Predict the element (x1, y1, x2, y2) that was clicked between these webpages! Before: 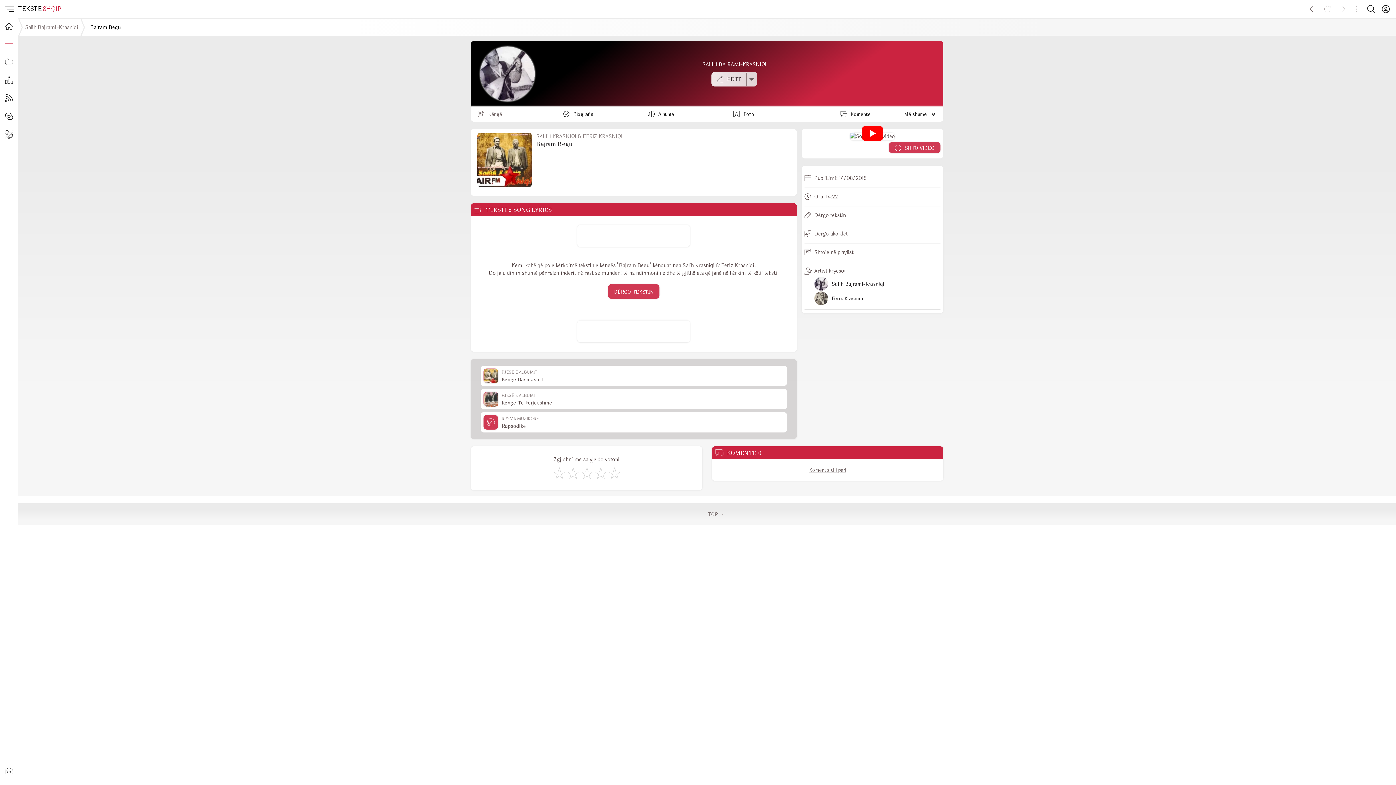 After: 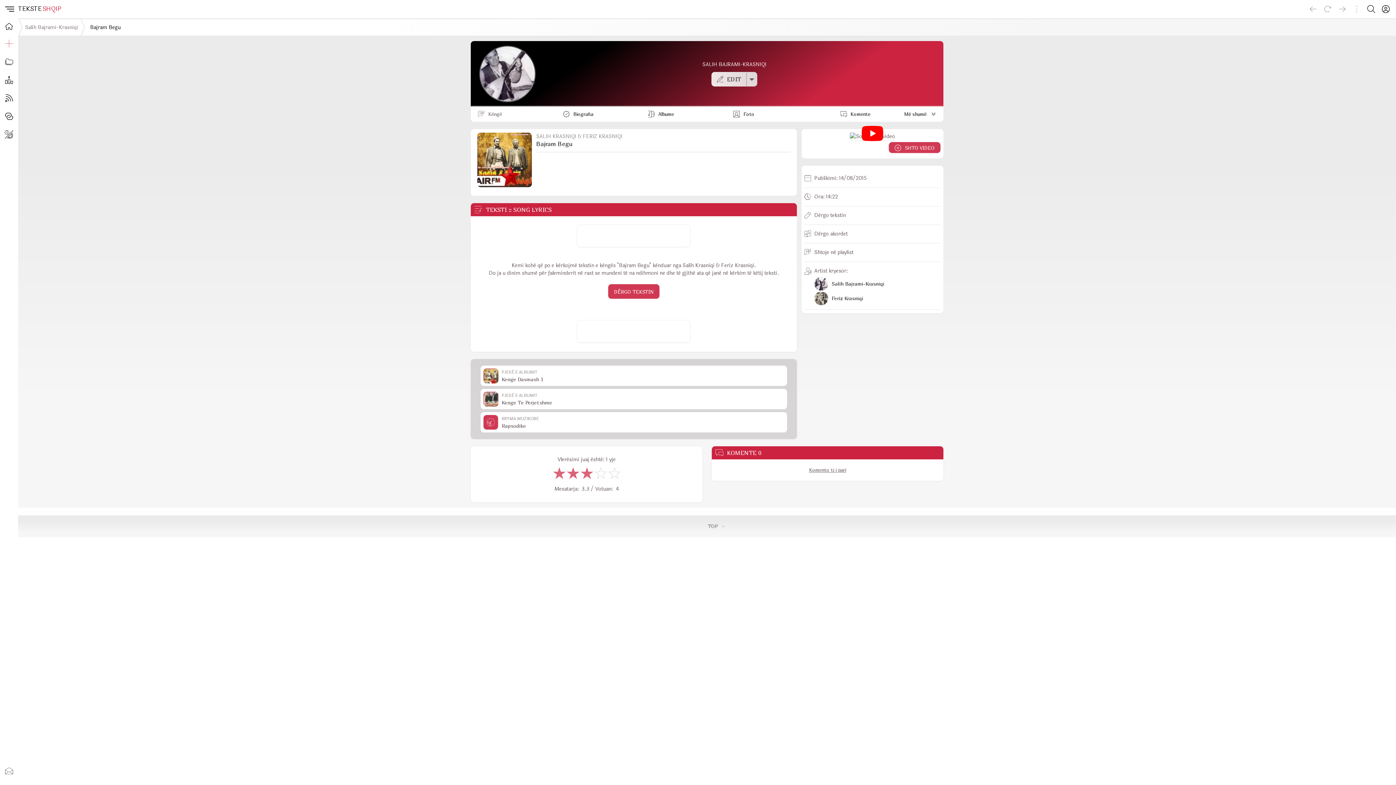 Action: label: S'më Pëlqen bbox: (552, 465, 565, 480)